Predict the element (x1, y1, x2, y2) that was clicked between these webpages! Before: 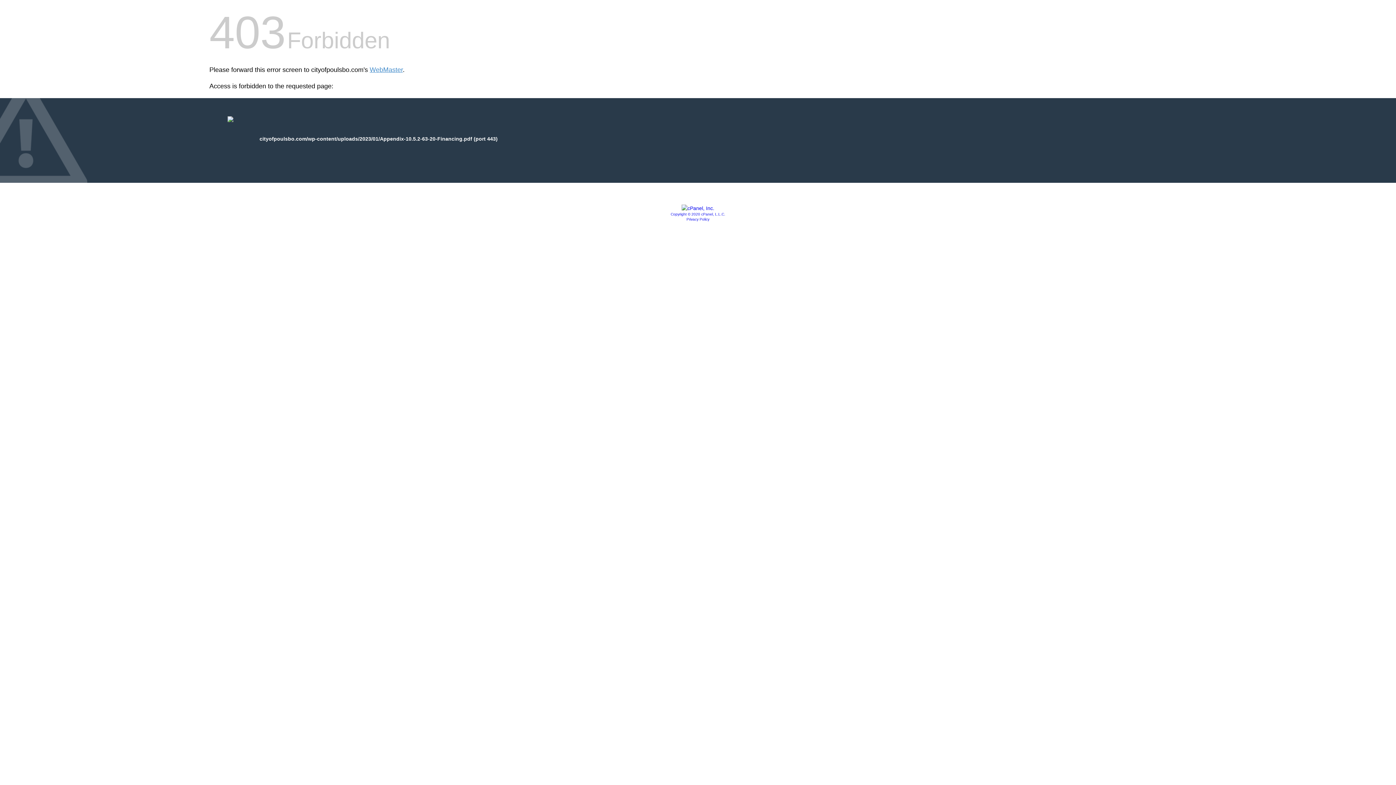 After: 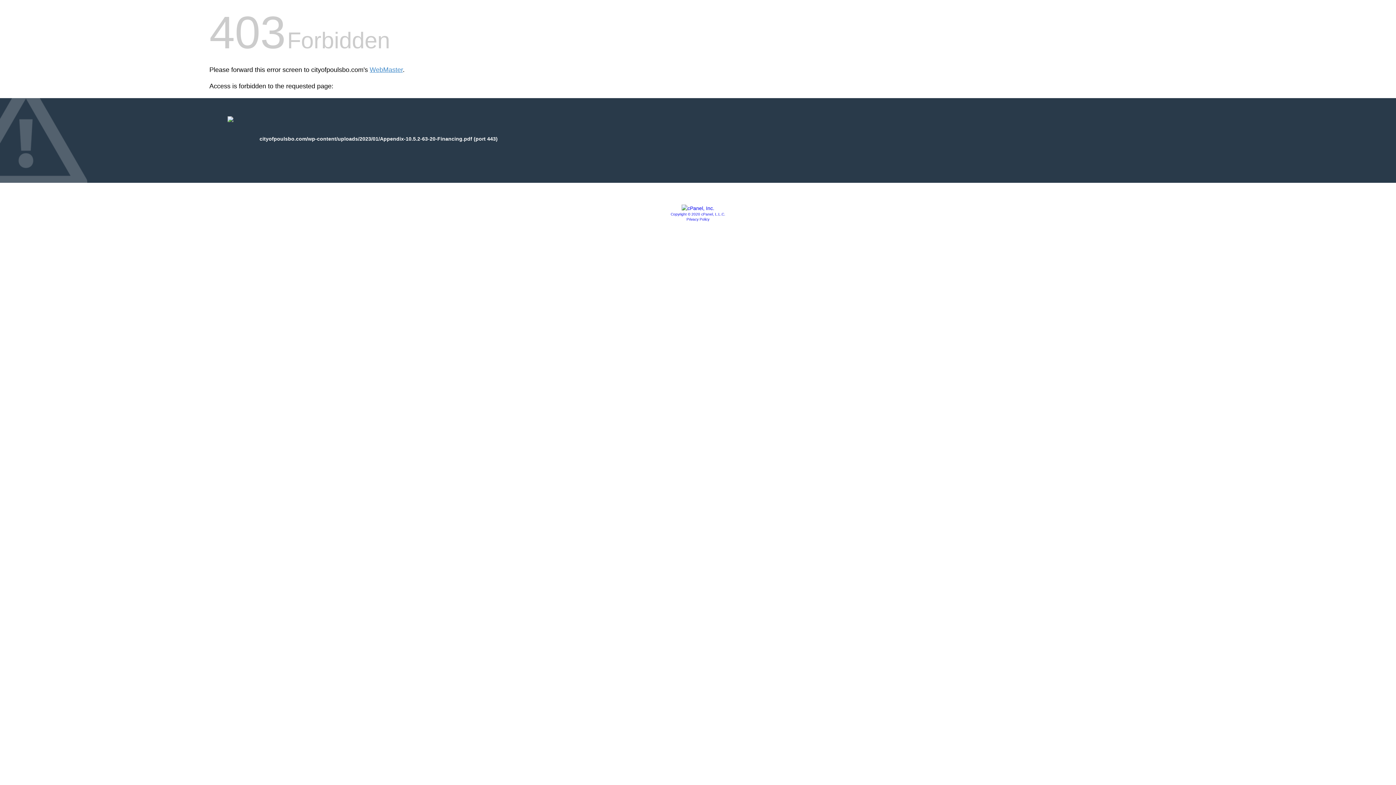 Action: bbox: (686, 217, 709, 221) label: Privacy Policy